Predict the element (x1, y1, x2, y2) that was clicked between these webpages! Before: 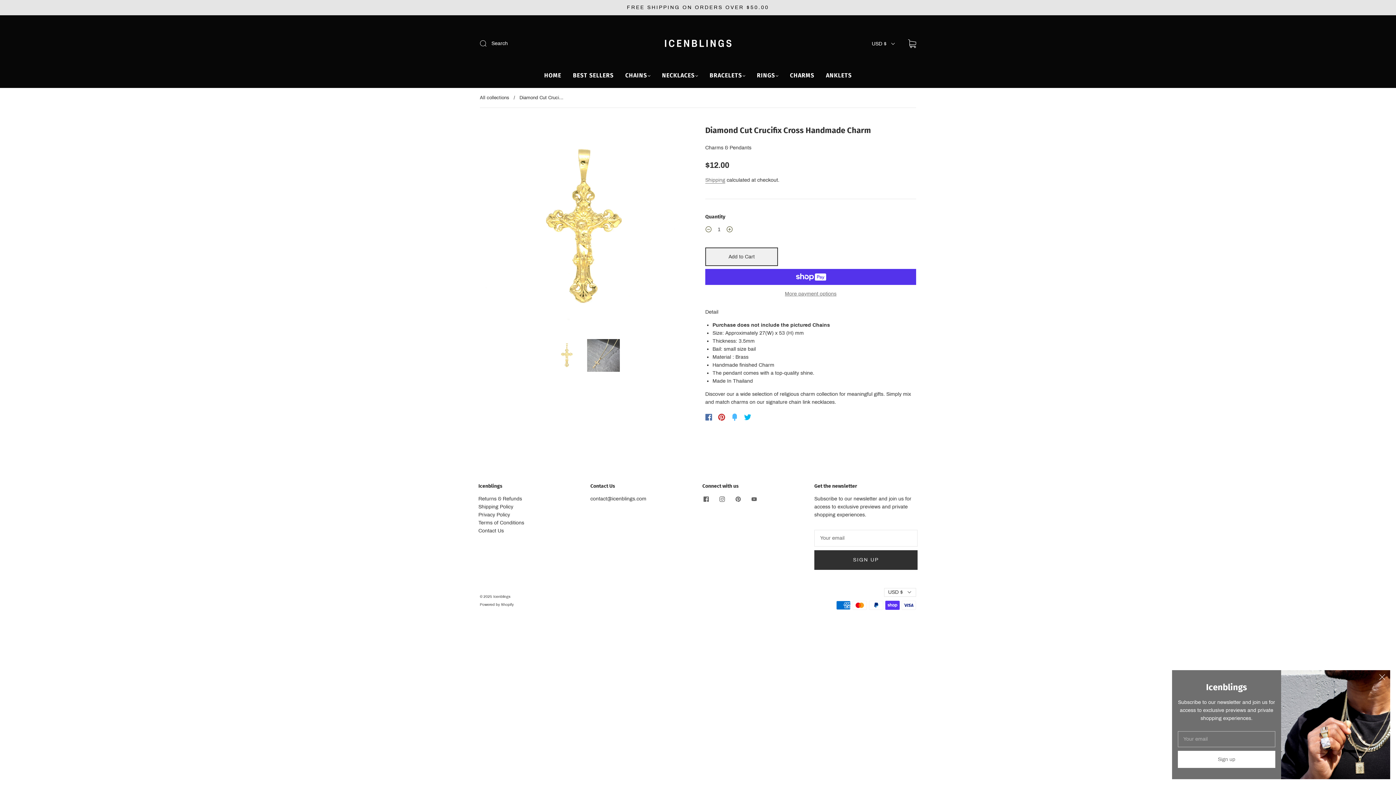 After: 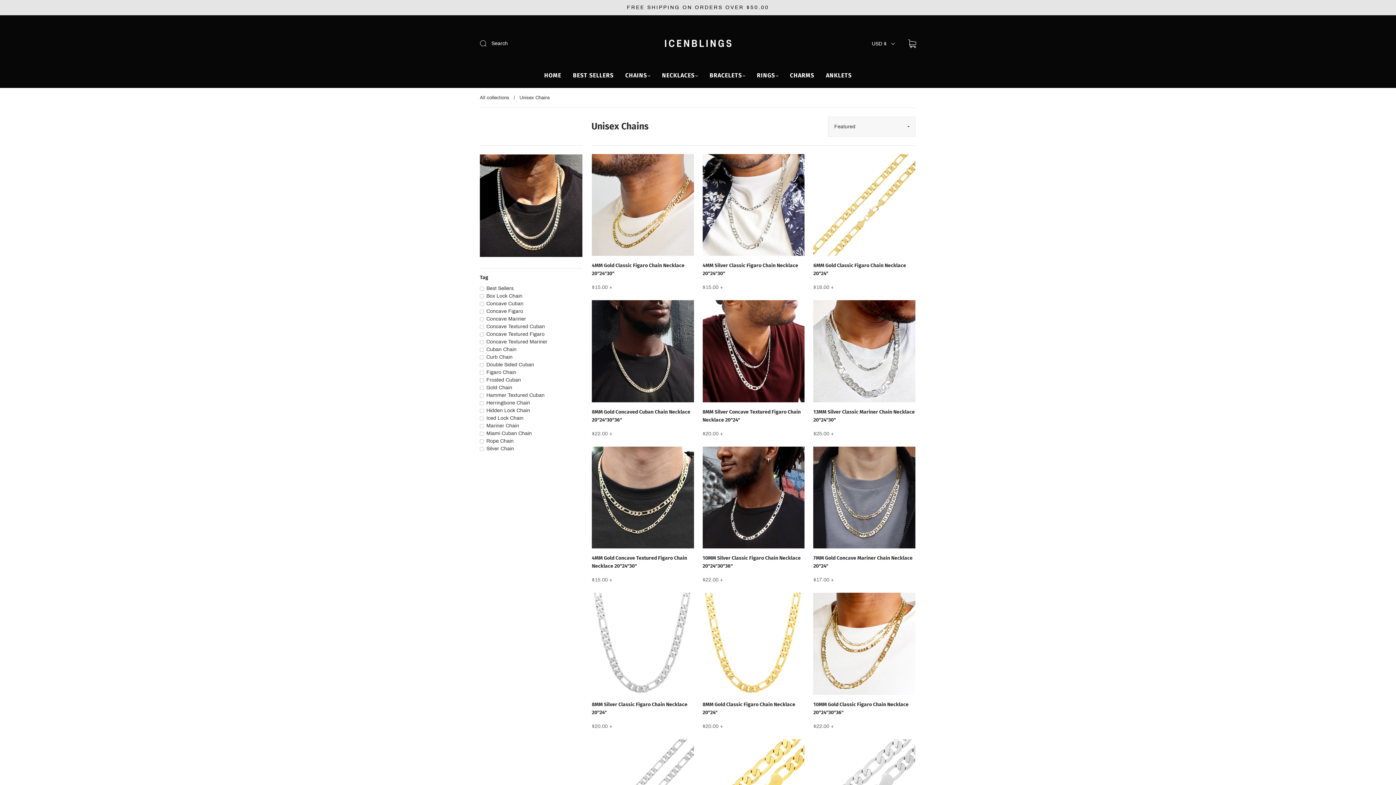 Action: bbox: (625, 71, 650, 79) label: CHAINS